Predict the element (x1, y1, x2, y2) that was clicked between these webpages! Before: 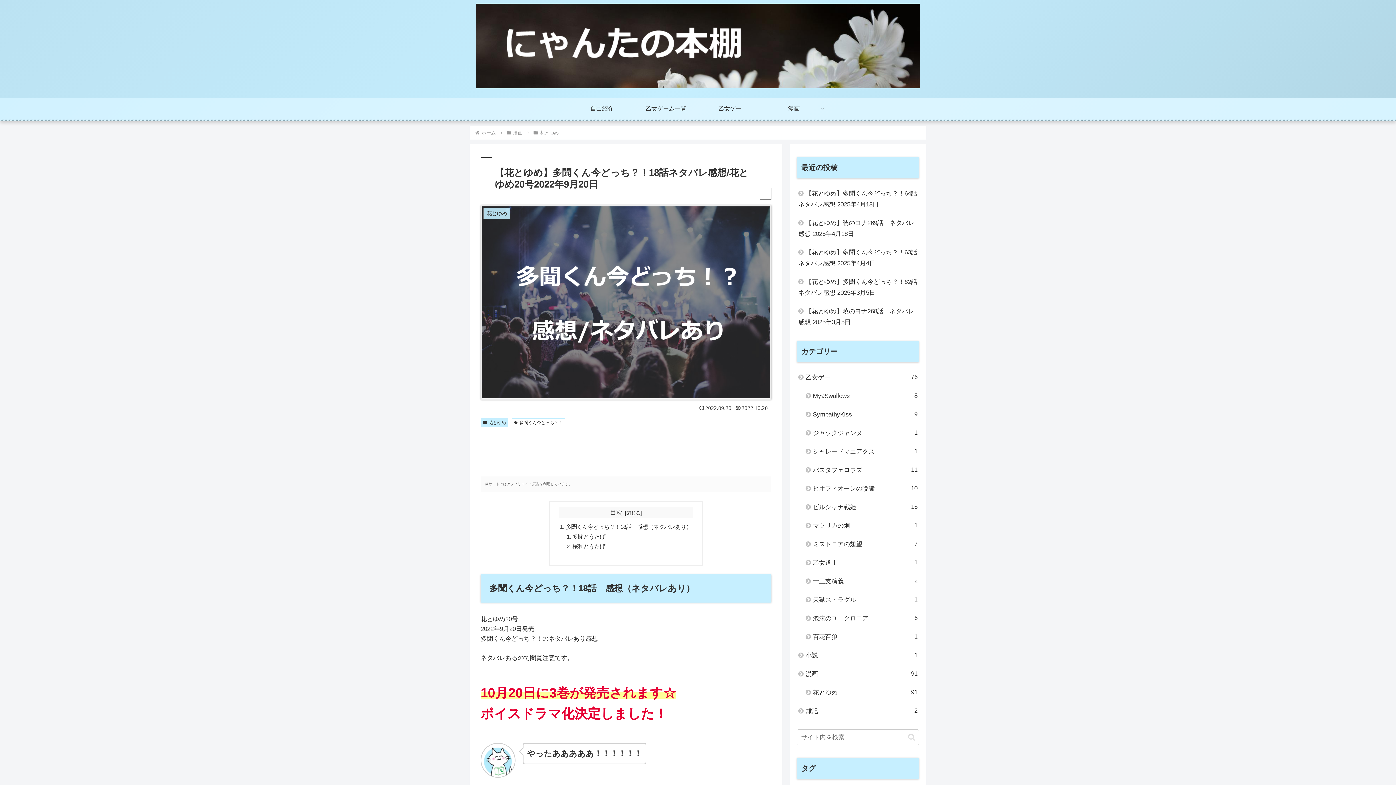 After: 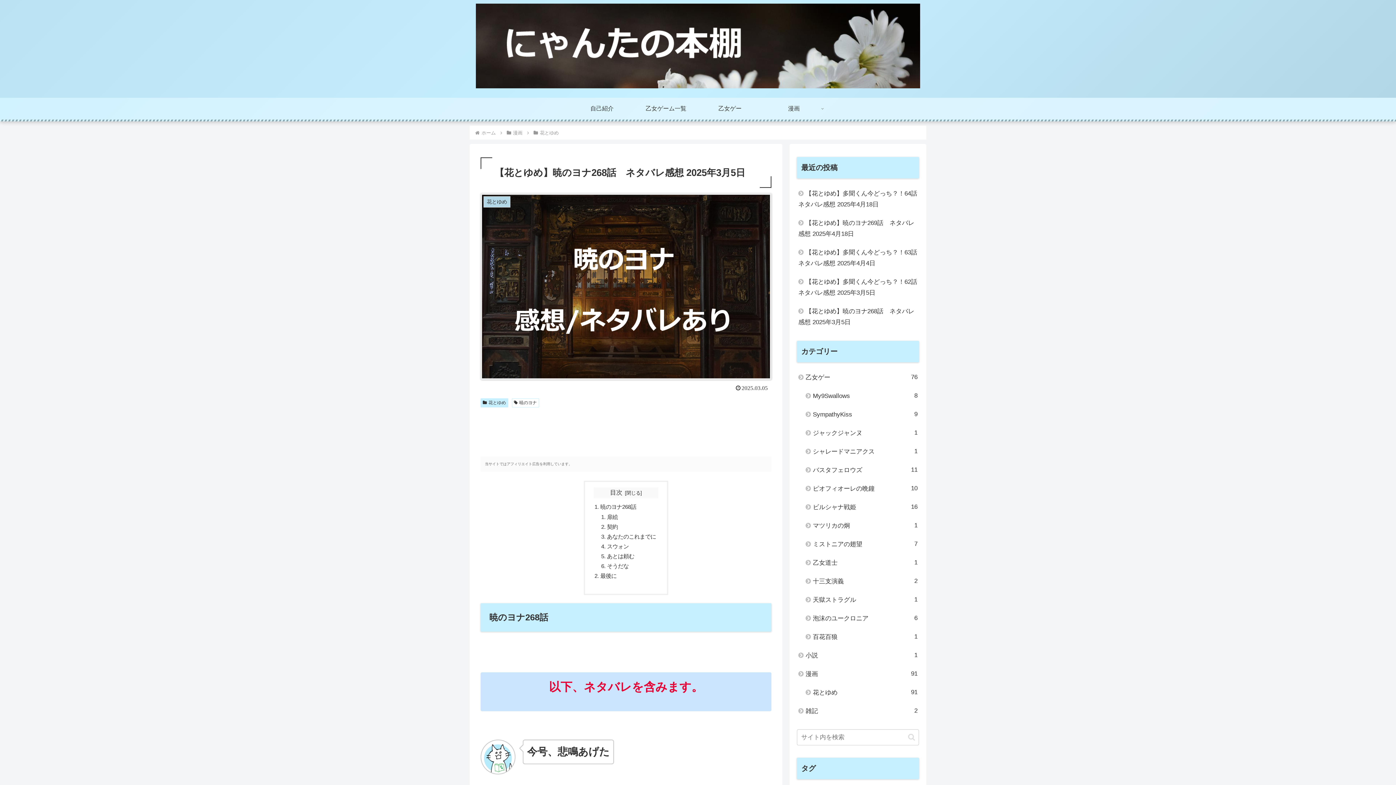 Action: bbox: (797, 302, 919, 331) label: 【花とゆめ】暁のヨナ268話　ネタバレ感想 2025年3月5日